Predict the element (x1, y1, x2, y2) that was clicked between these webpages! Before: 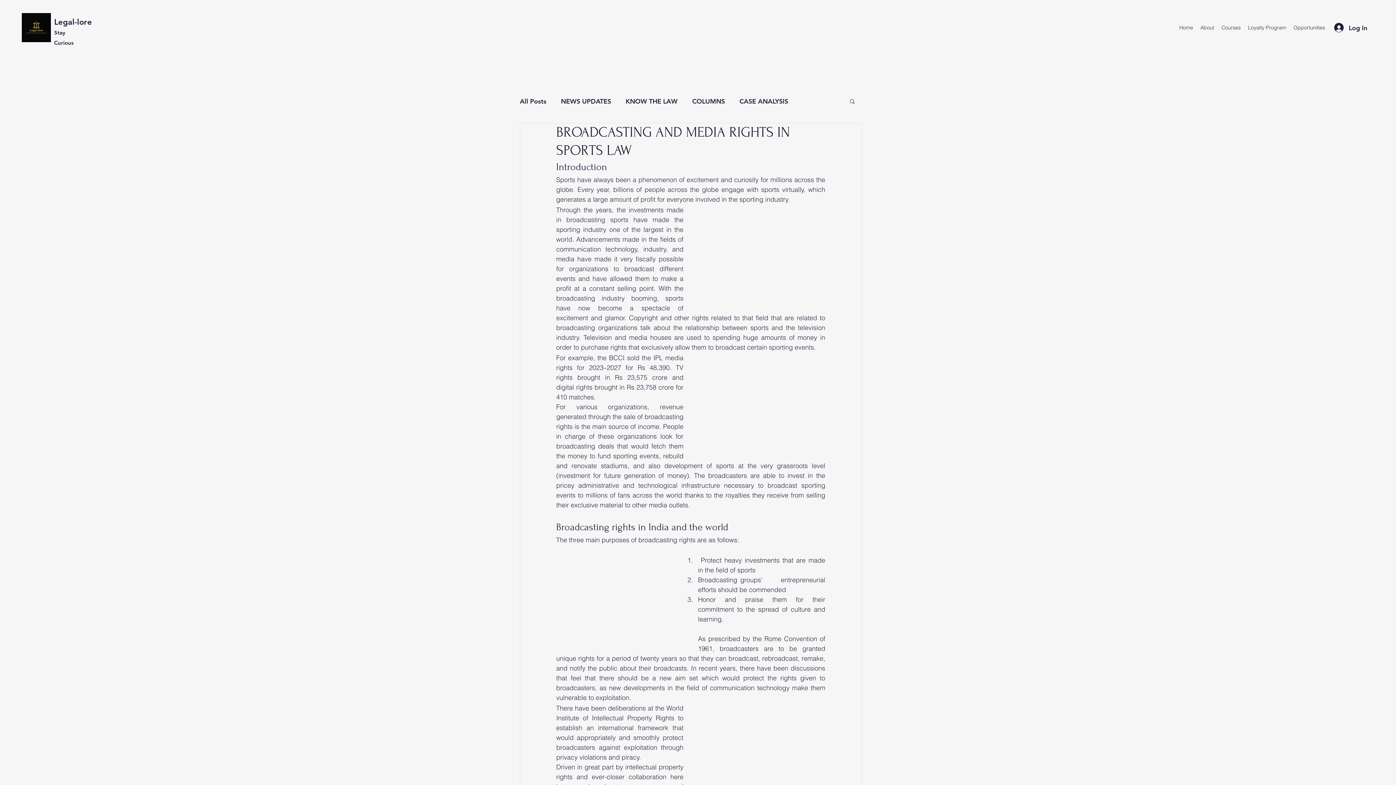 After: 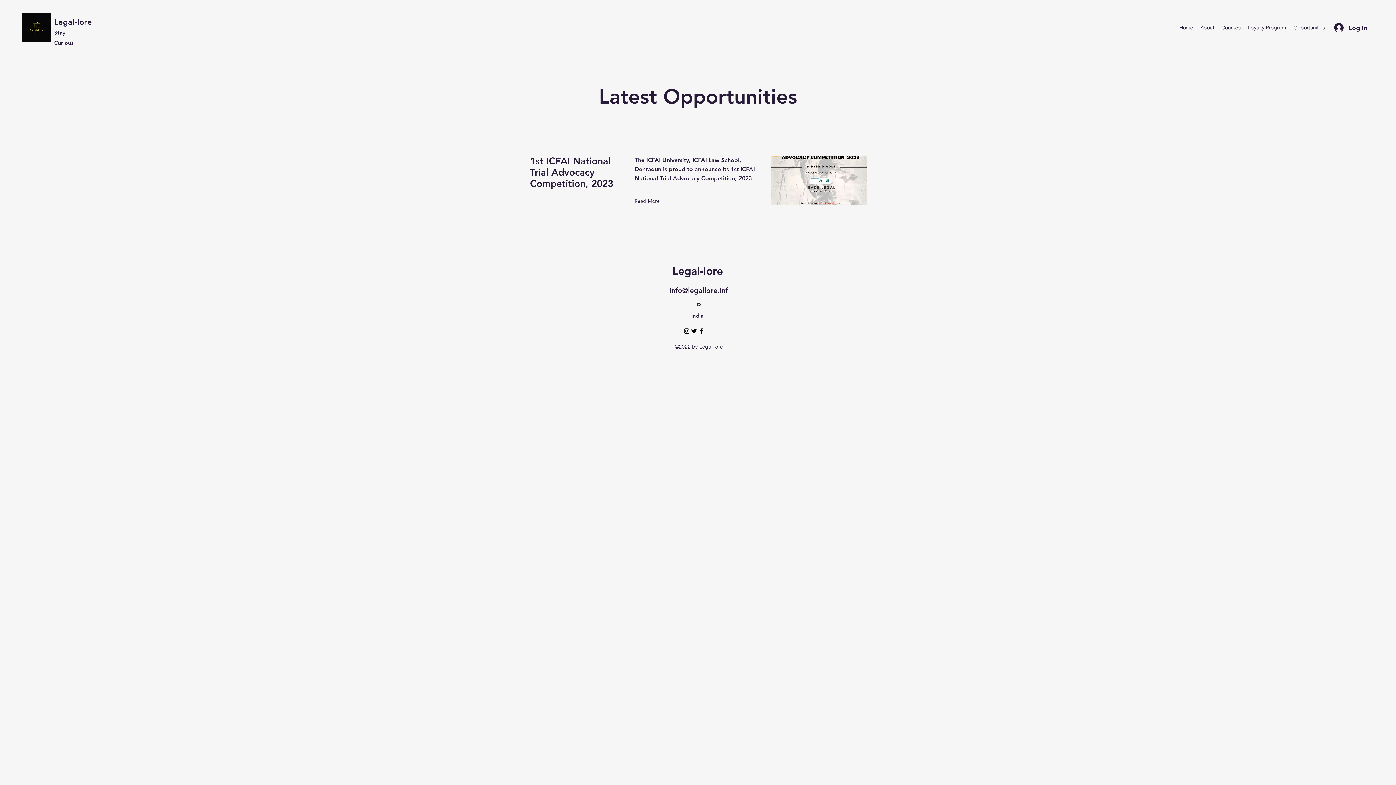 Action: bbox: (1290, 22, 1329, 33) label: Opportunities